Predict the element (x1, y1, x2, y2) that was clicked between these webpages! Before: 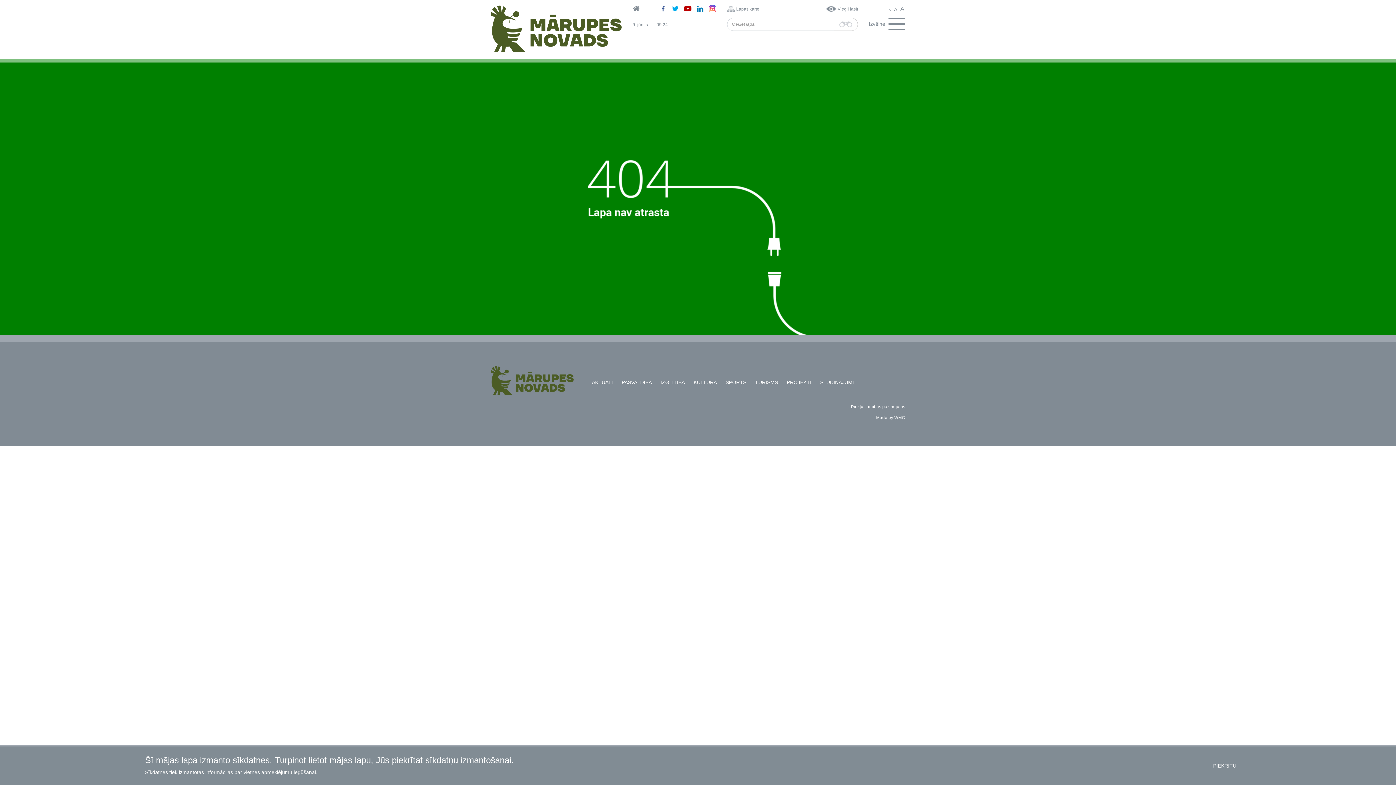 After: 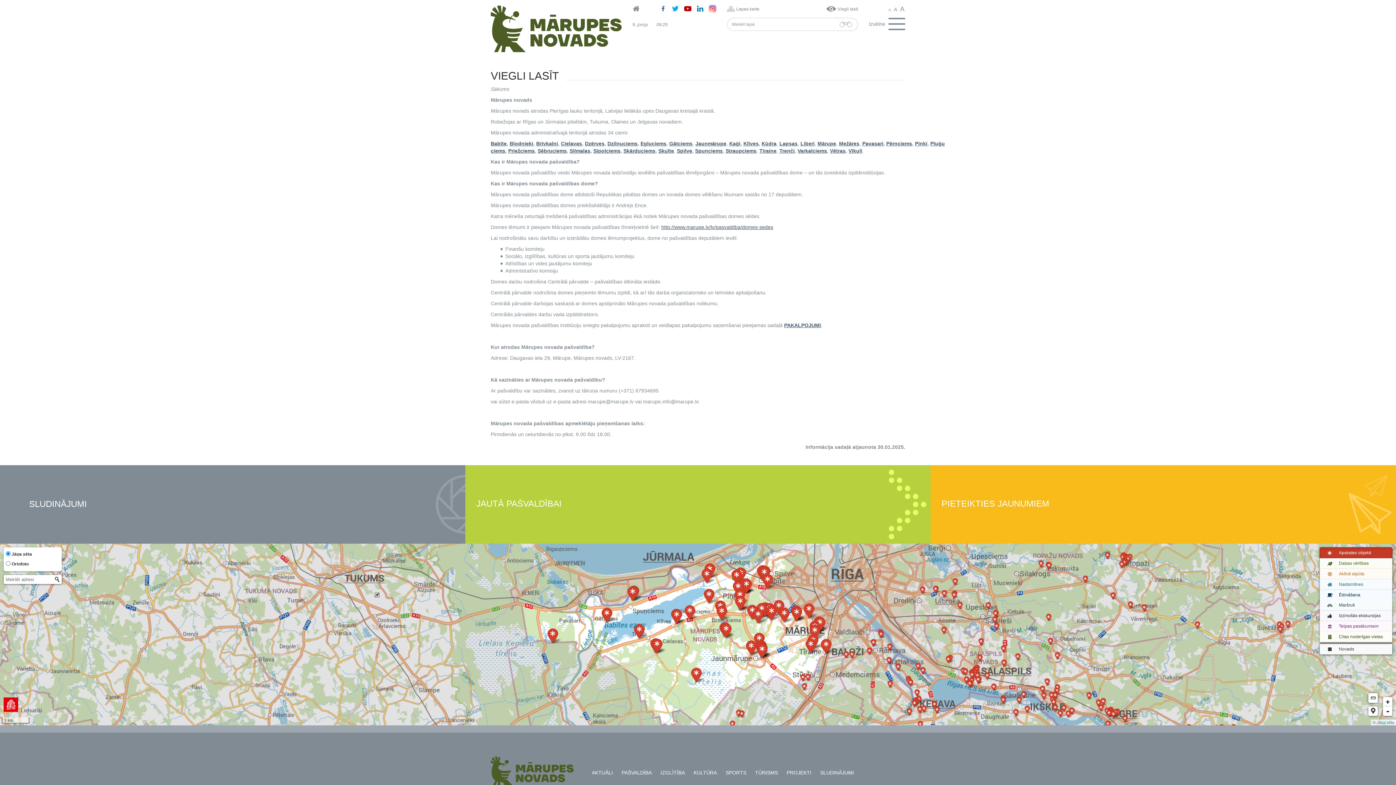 Action: label: Viegli lasīt bbox: (837, 6, 858, 11)